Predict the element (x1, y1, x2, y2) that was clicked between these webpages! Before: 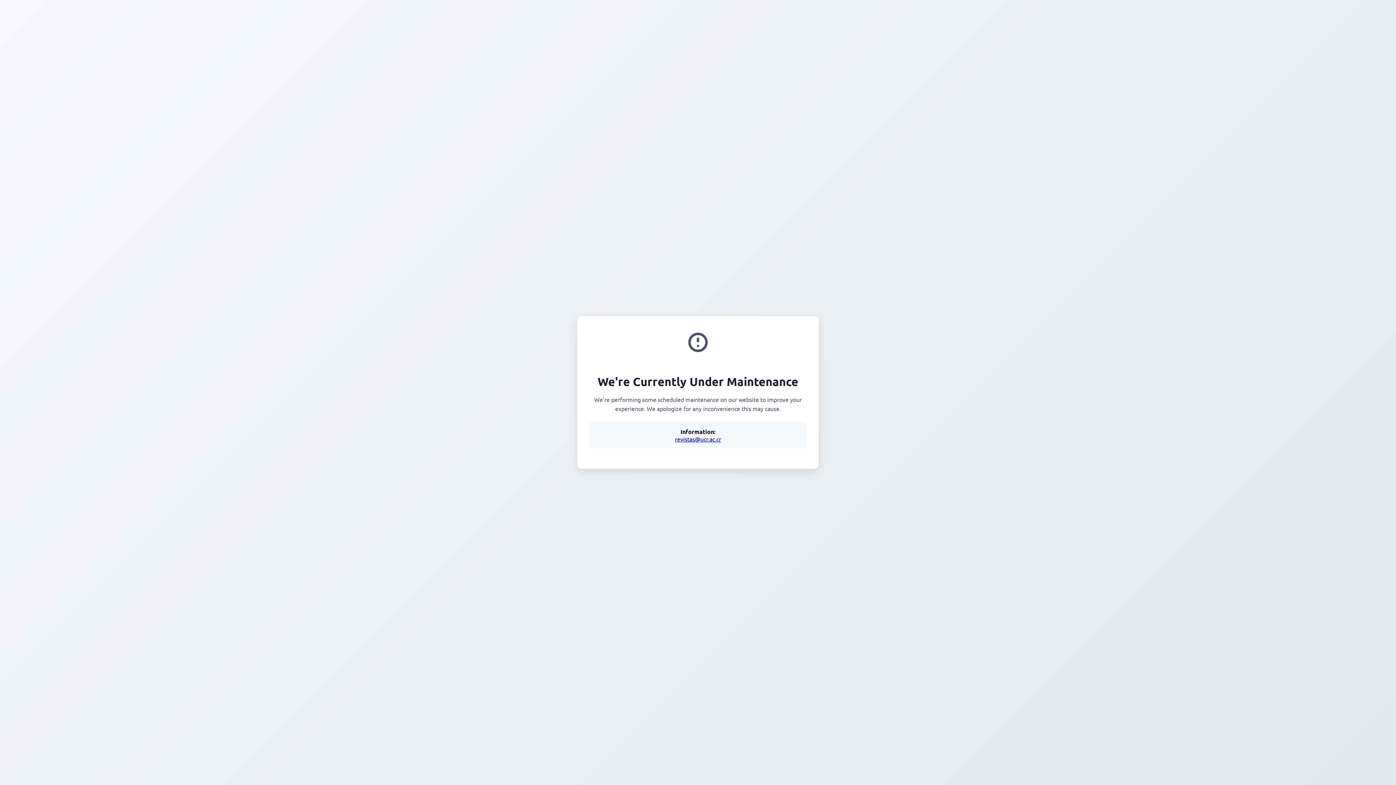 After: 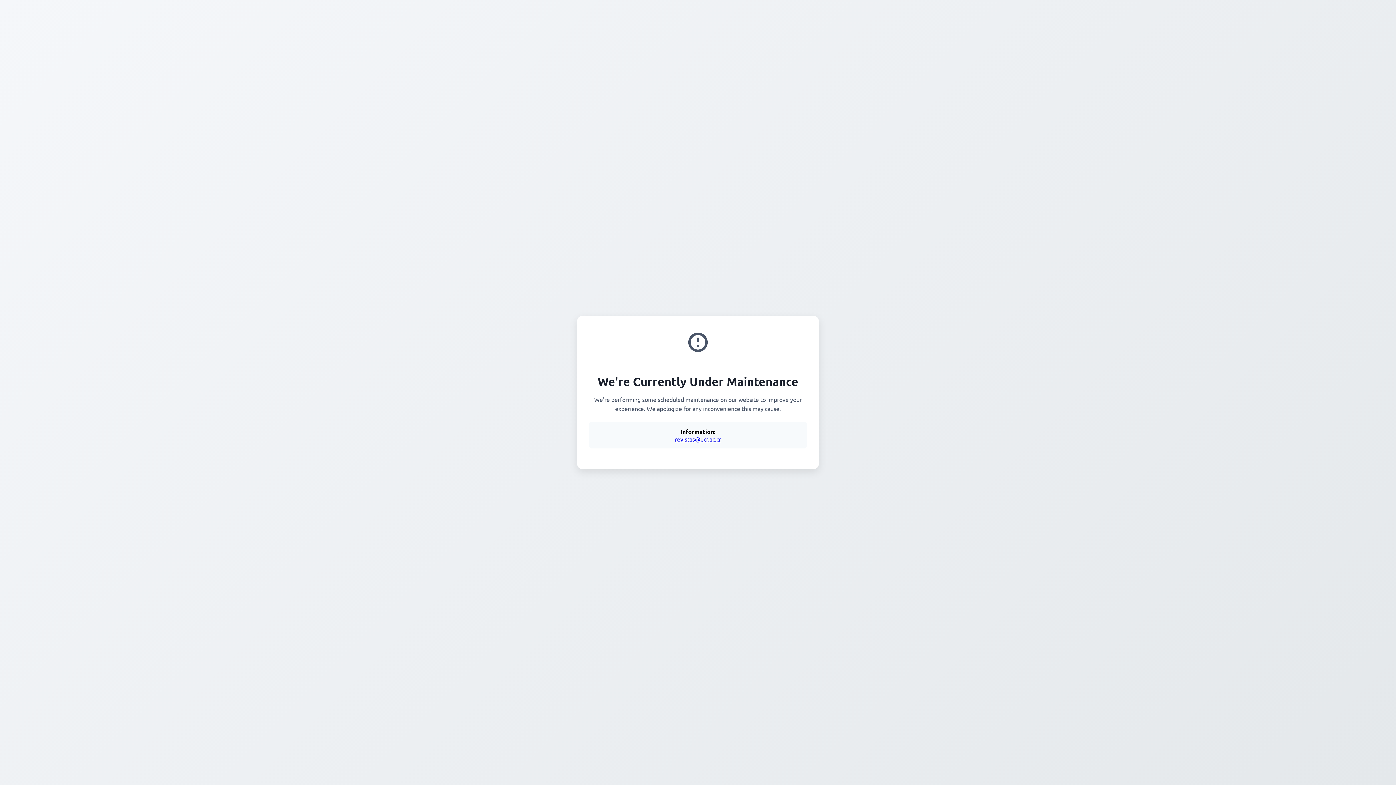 Action: label: revistas@ucr.ac.cr bbox: (675, 435, 721, 442)